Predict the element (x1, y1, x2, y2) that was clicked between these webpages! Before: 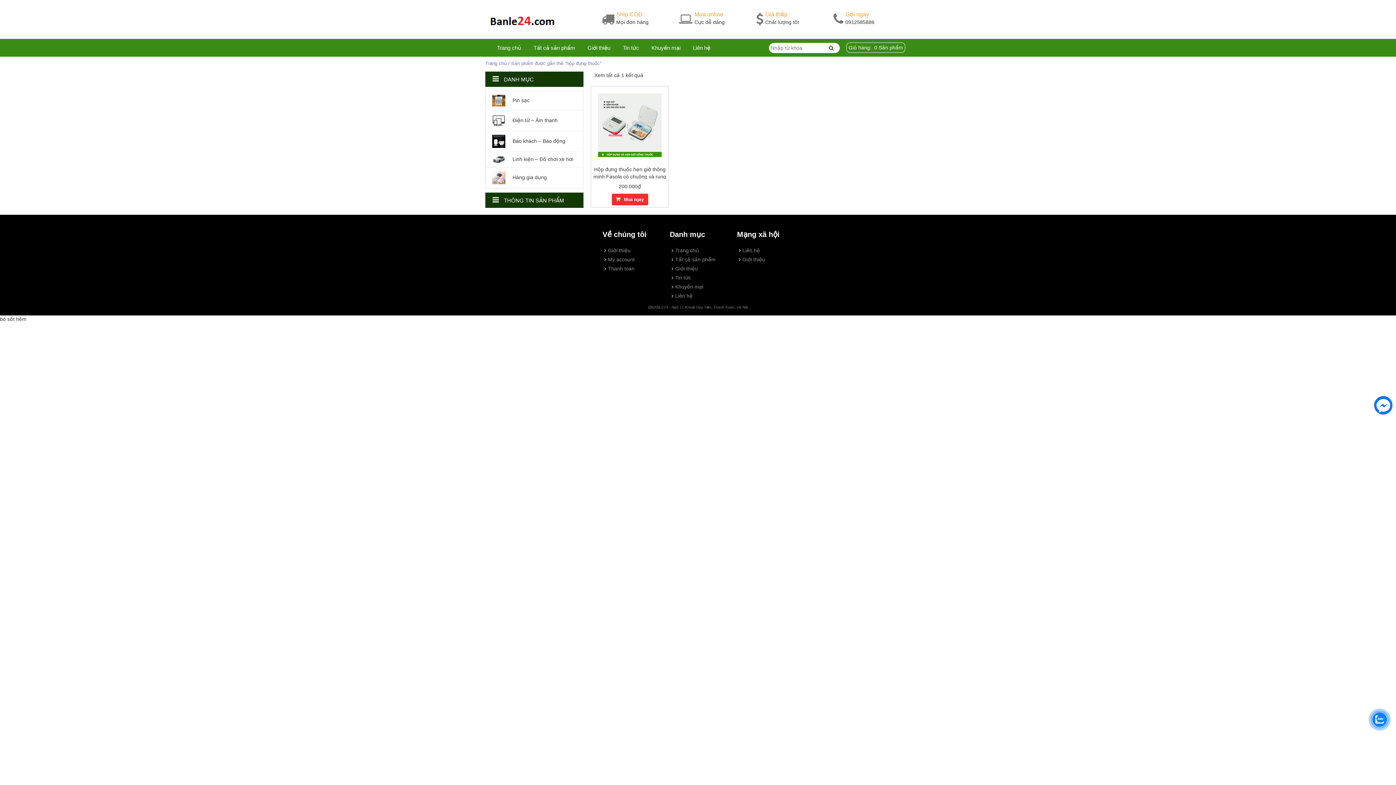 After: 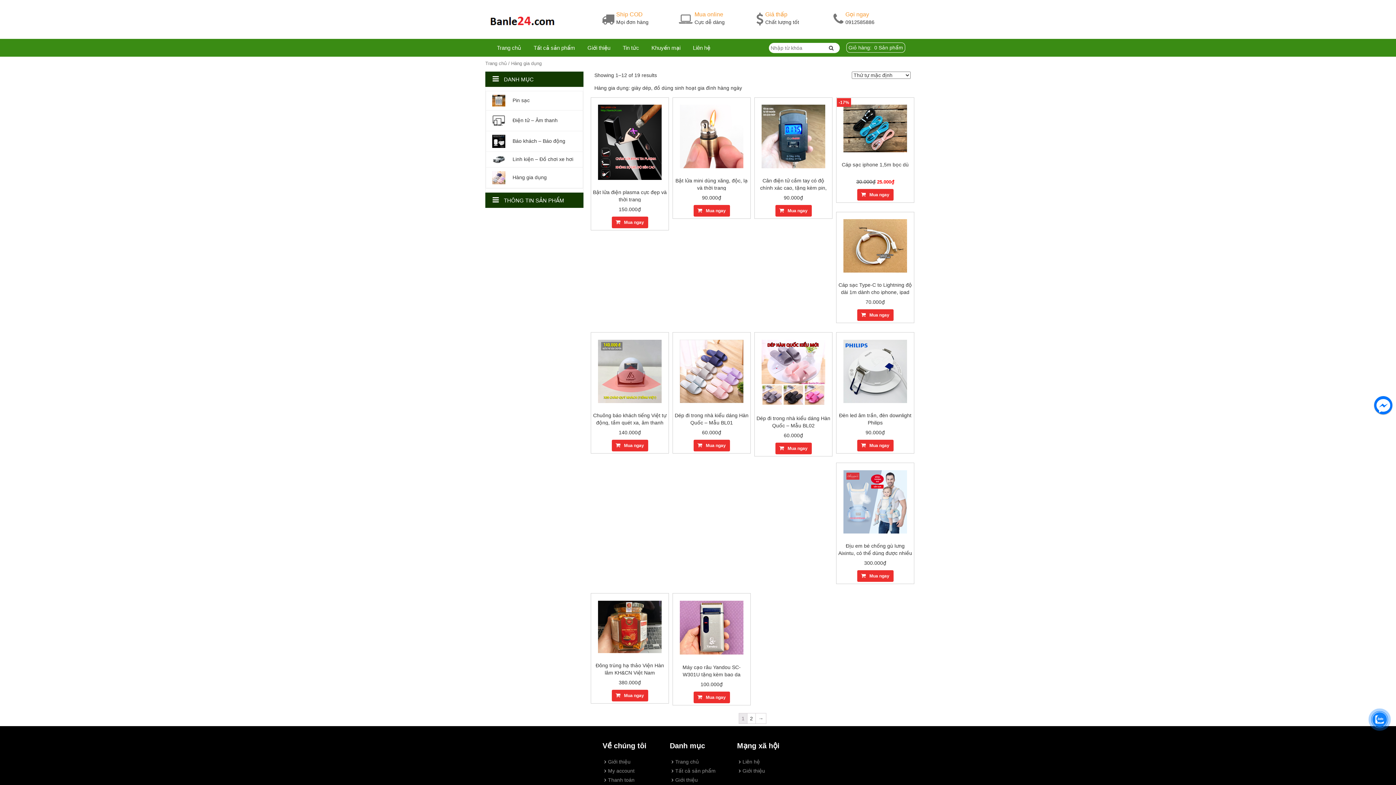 Action: label: Hàng gia dụng bbox: (492, 174, 546, 180)